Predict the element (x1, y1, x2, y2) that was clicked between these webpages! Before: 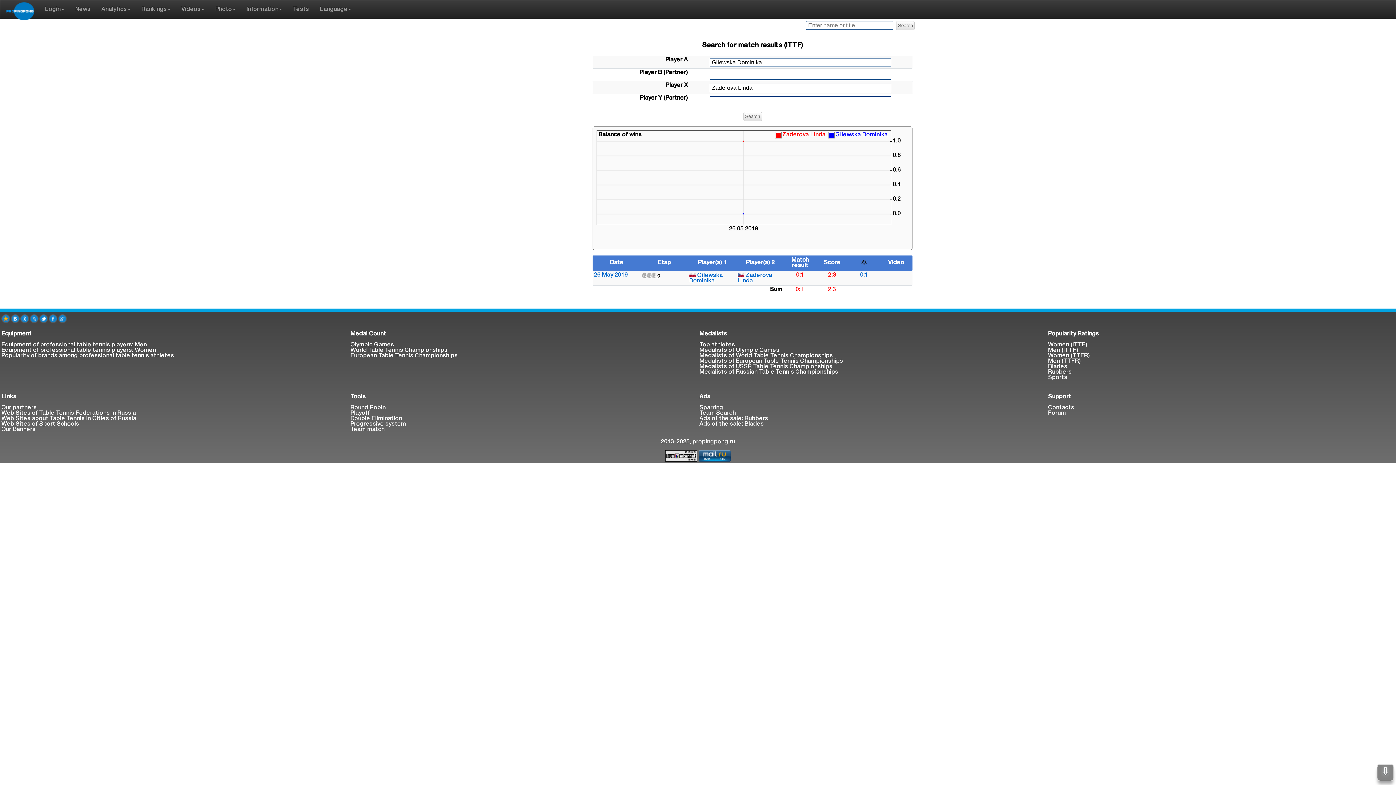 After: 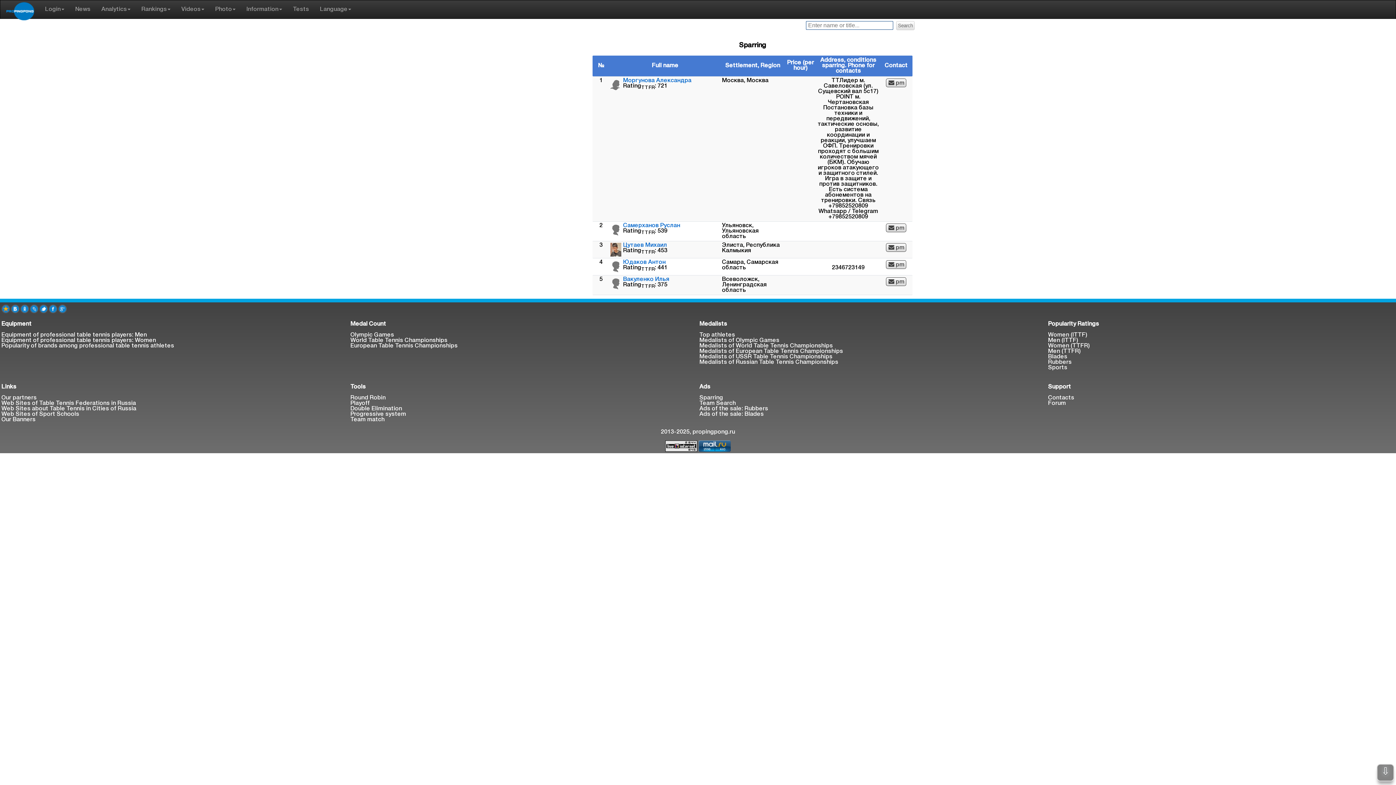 Action: label: Sparring bbox: (699, 405, 723, 410)